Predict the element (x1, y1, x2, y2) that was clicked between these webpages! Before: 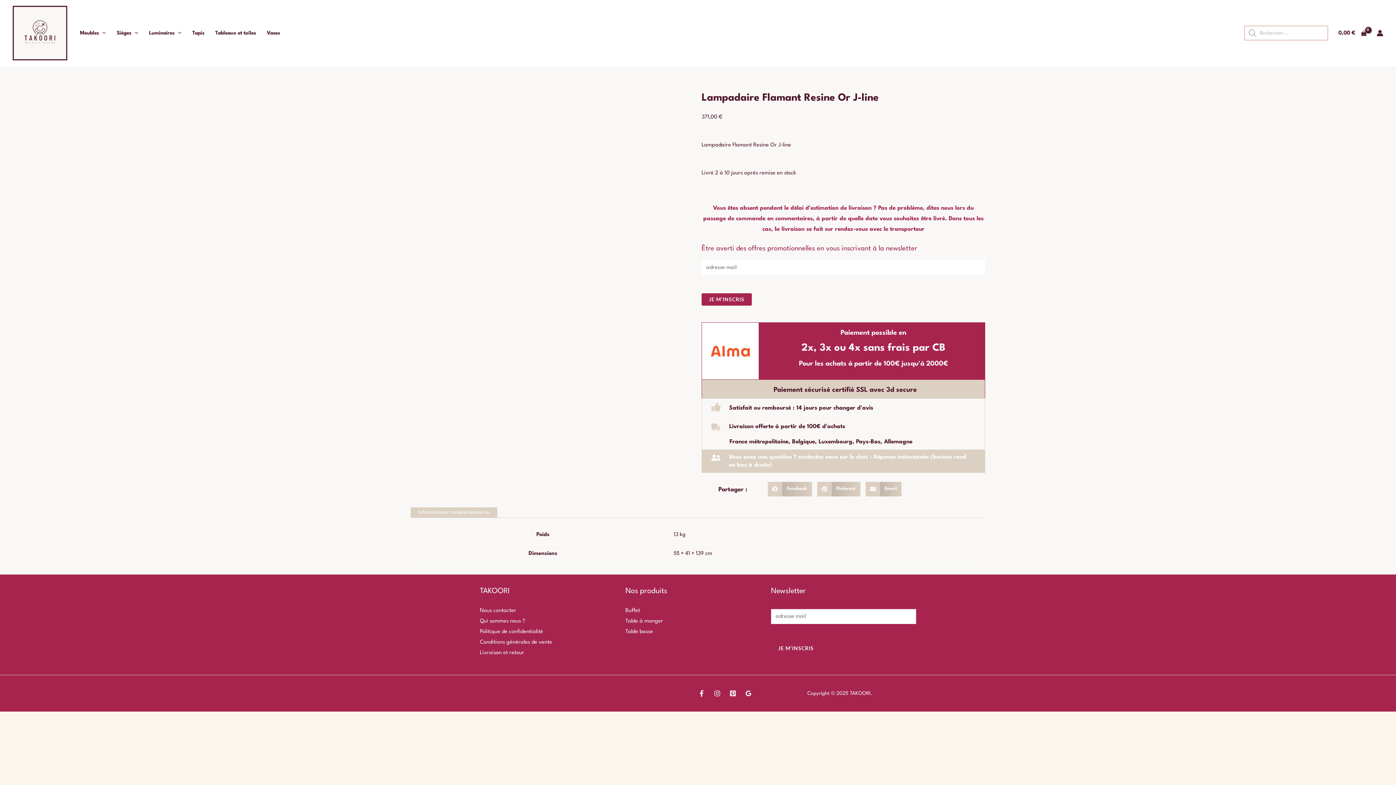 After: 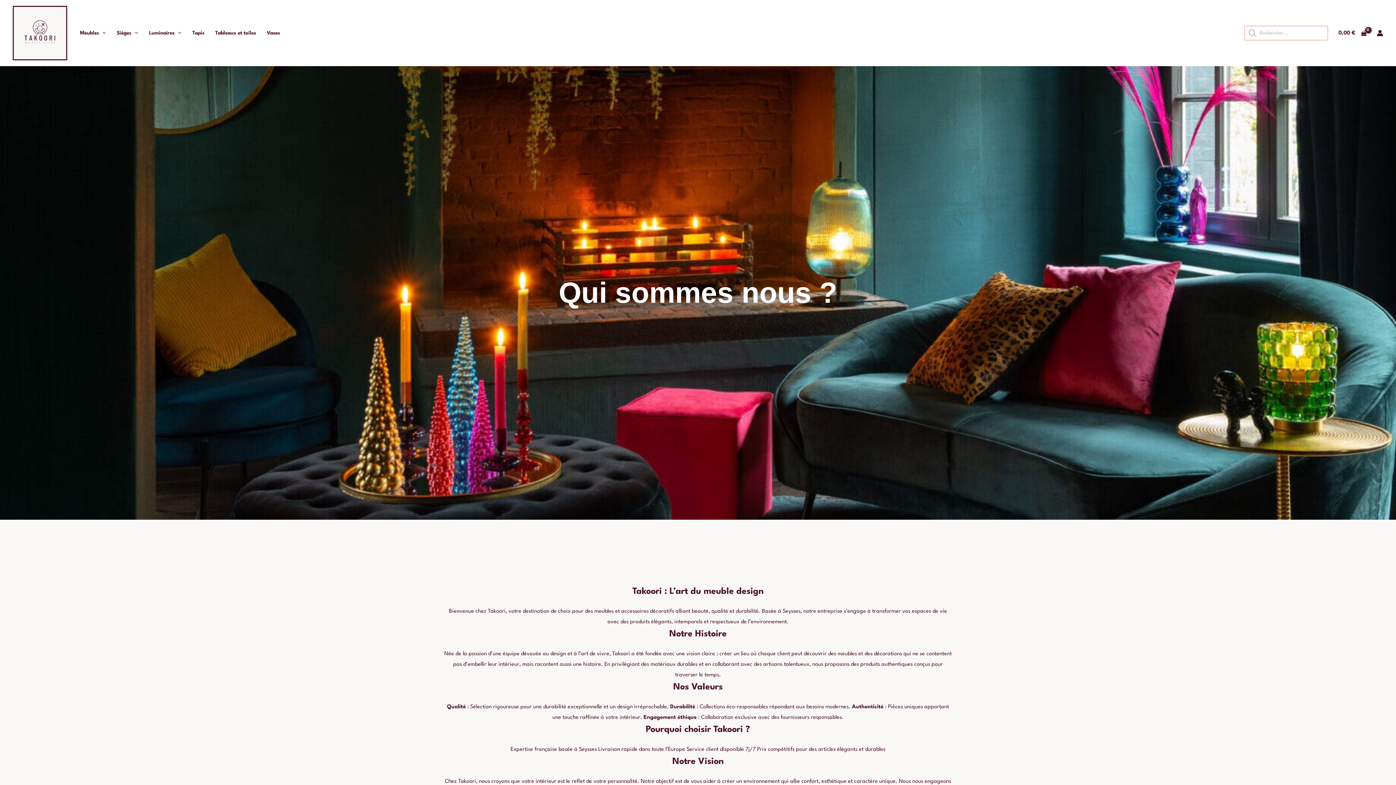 Action: label: Qui sommes nous ? bbox: (480, 618, 525, 624)